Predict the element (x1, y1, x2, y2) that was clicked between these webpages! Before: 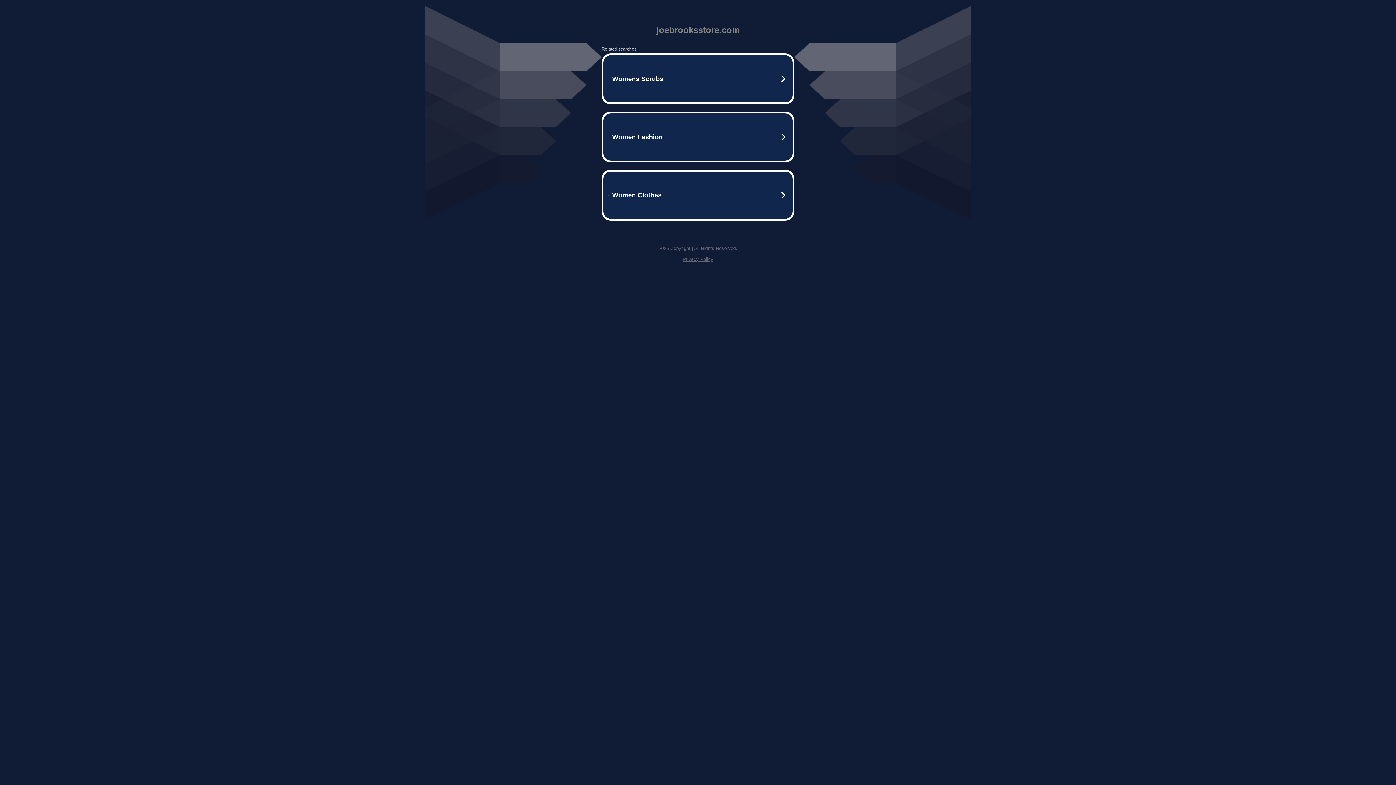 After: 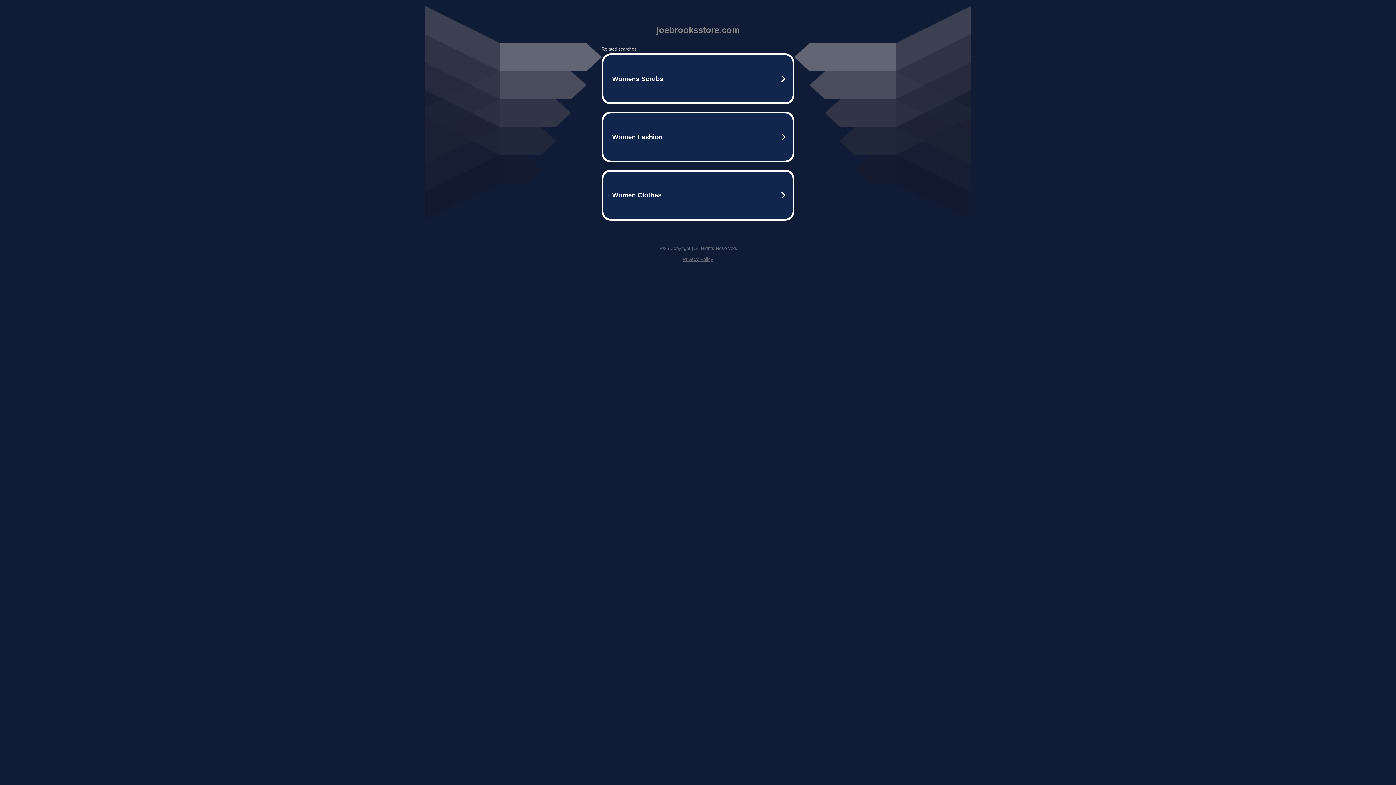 Action: label: Privacy Policy bbox: (682, 256, 713, 262)